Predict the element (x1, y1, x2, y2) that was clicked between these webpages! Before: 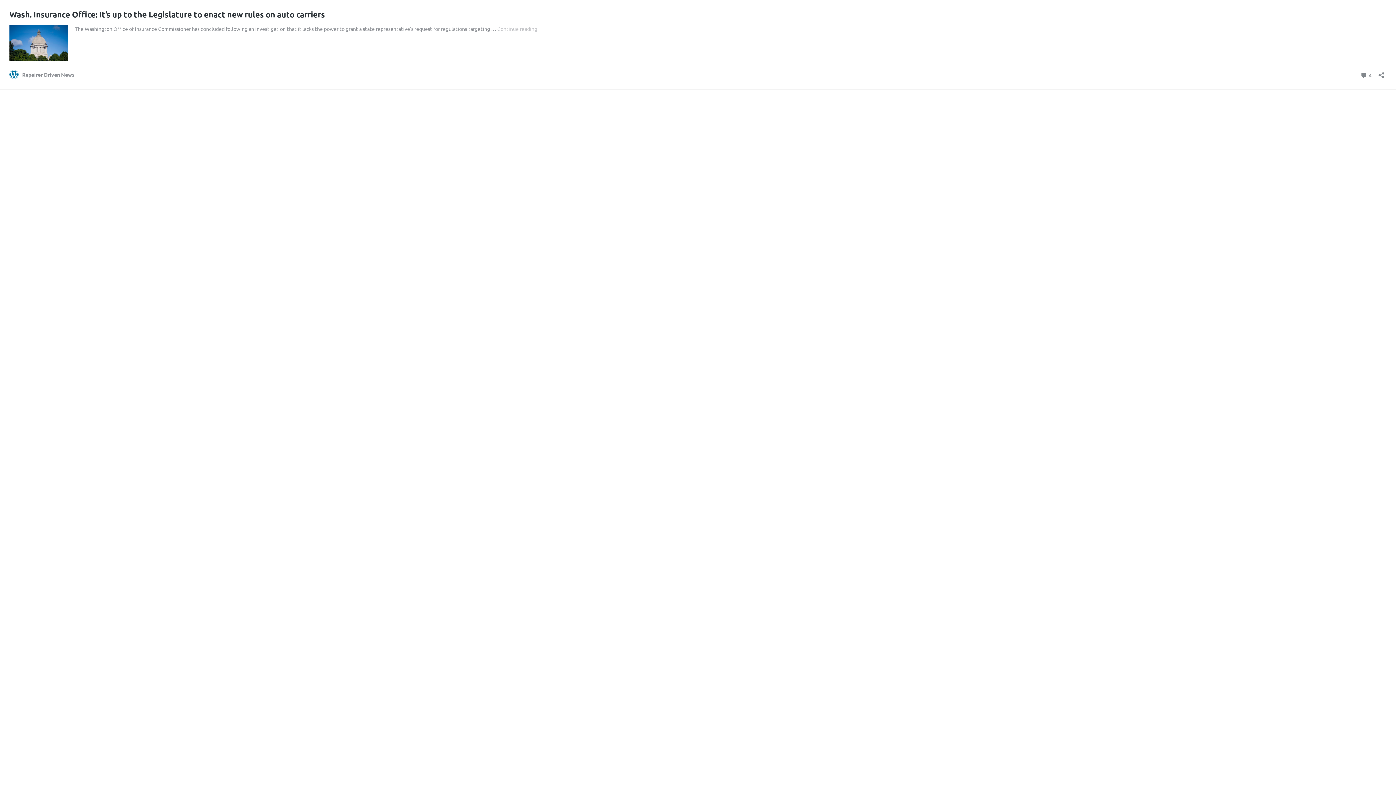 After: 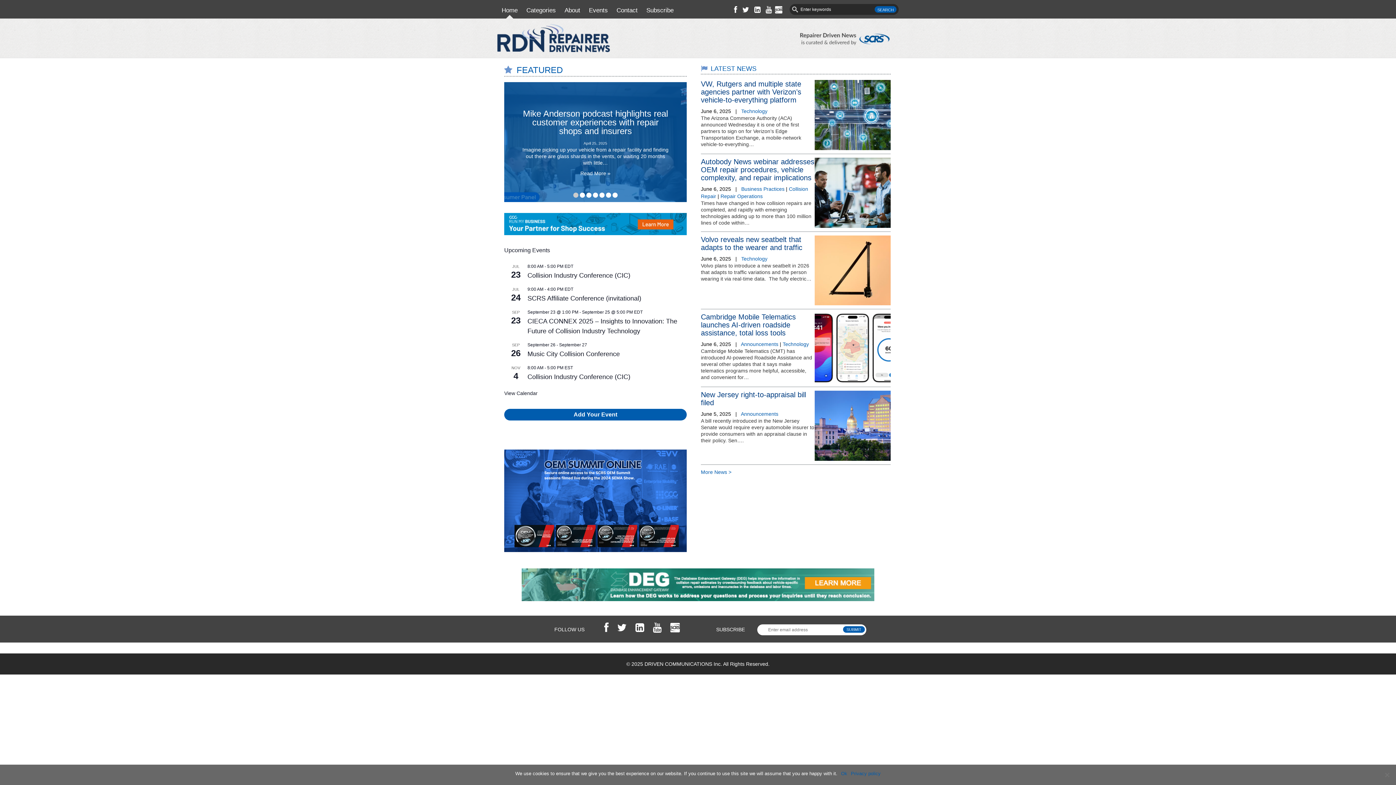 Action: label: Repairer Driven News bbox: (9, 70, 74, 79)